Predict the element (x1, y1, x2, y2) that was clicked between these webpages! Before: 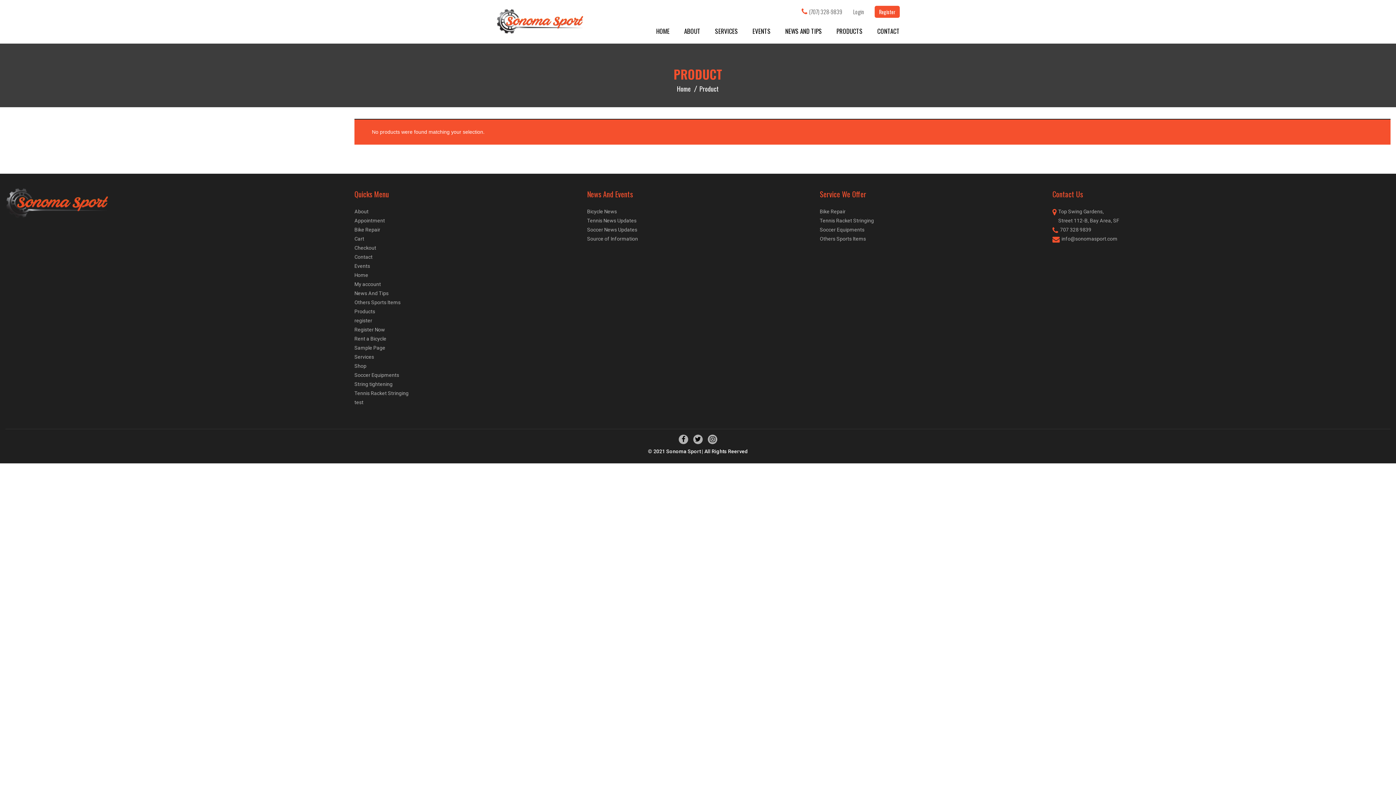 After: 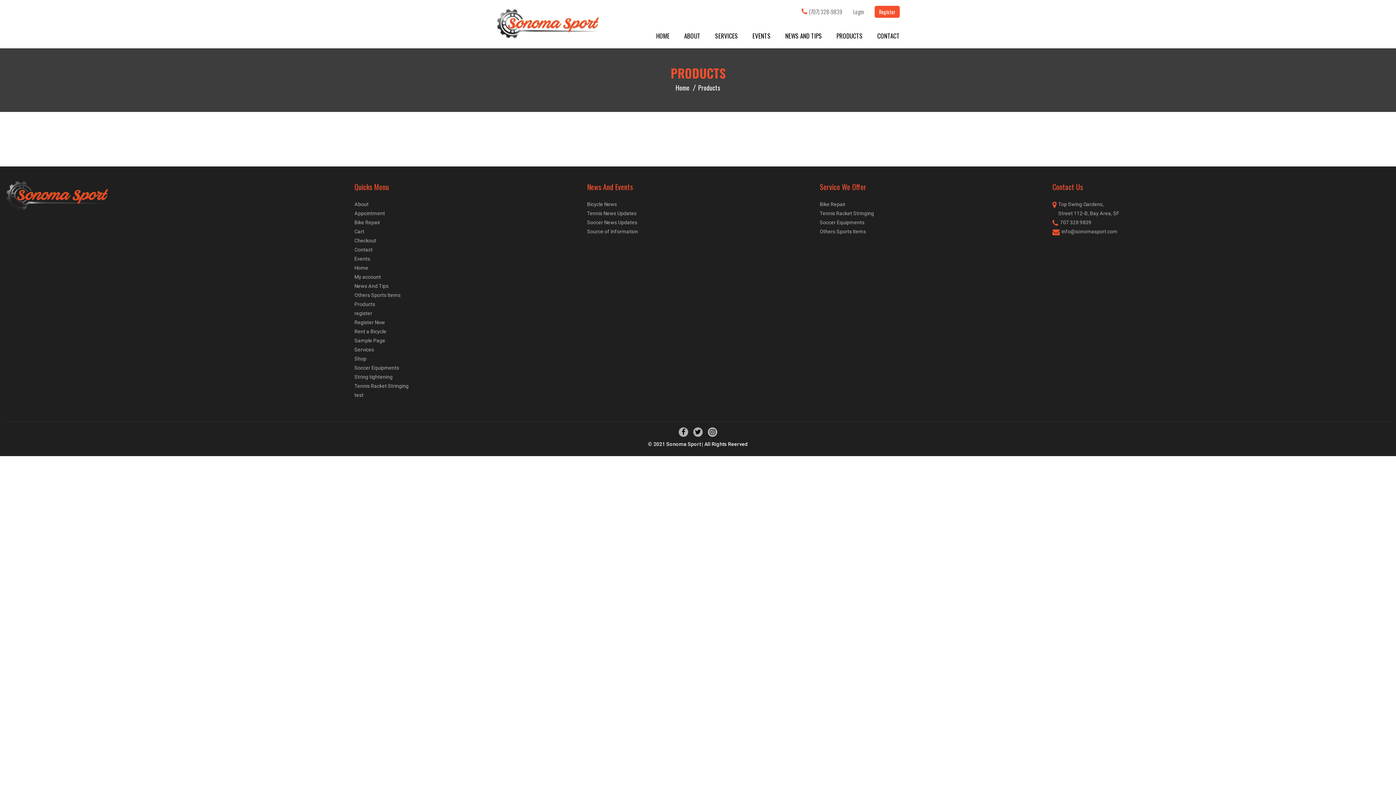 Action: bbox: (354, 307, 375, 316) label: Products